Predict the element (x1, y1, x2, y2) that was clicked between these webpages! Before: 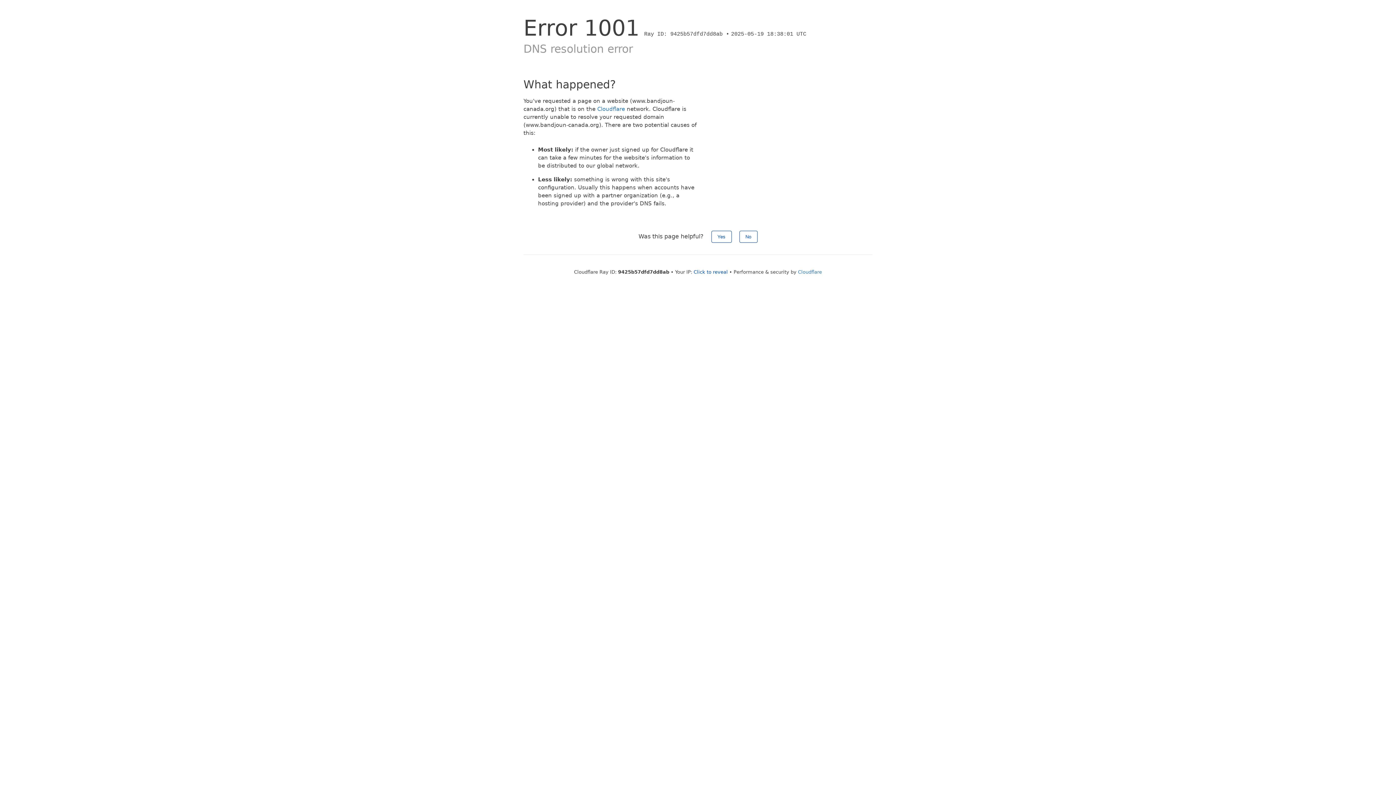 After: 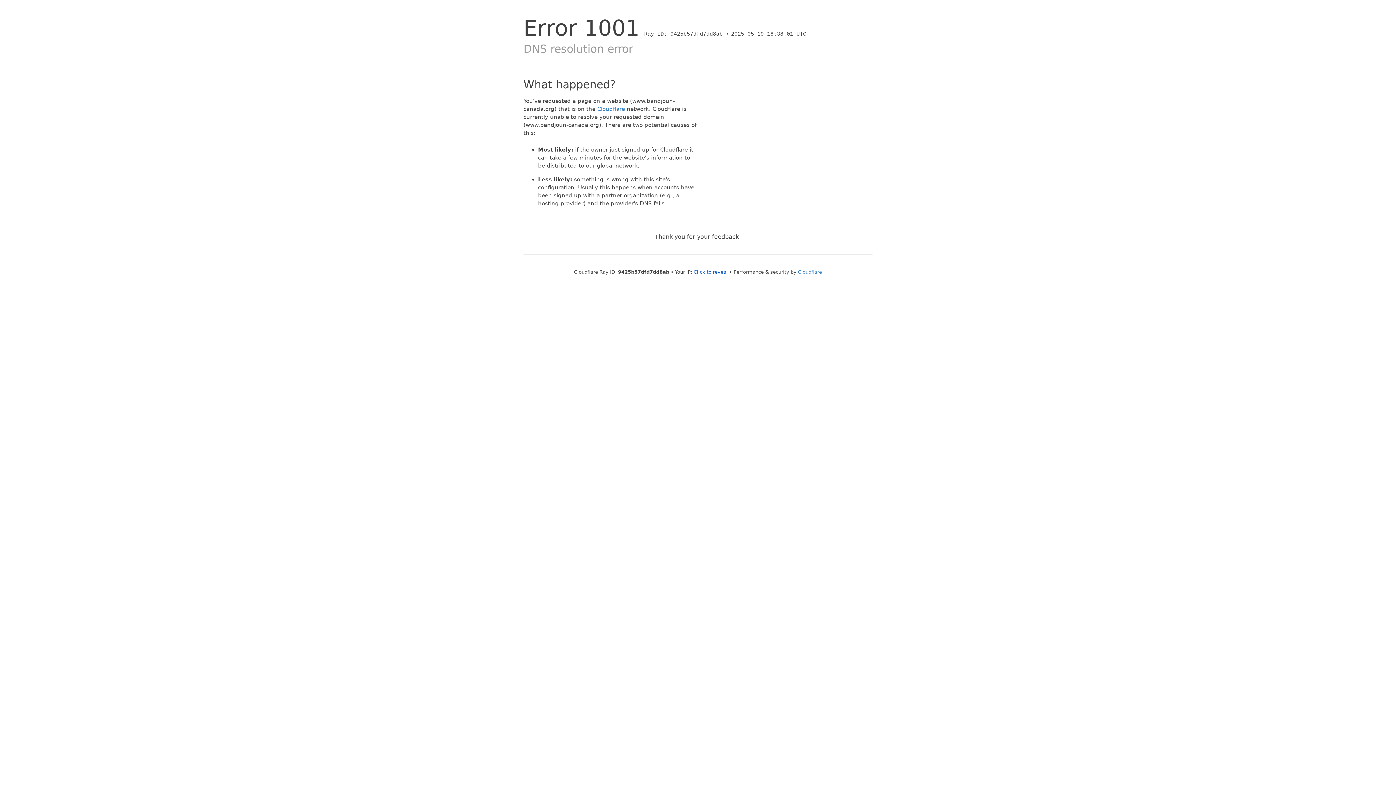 Action: bbox: (739, 230, 757, 242) label: No